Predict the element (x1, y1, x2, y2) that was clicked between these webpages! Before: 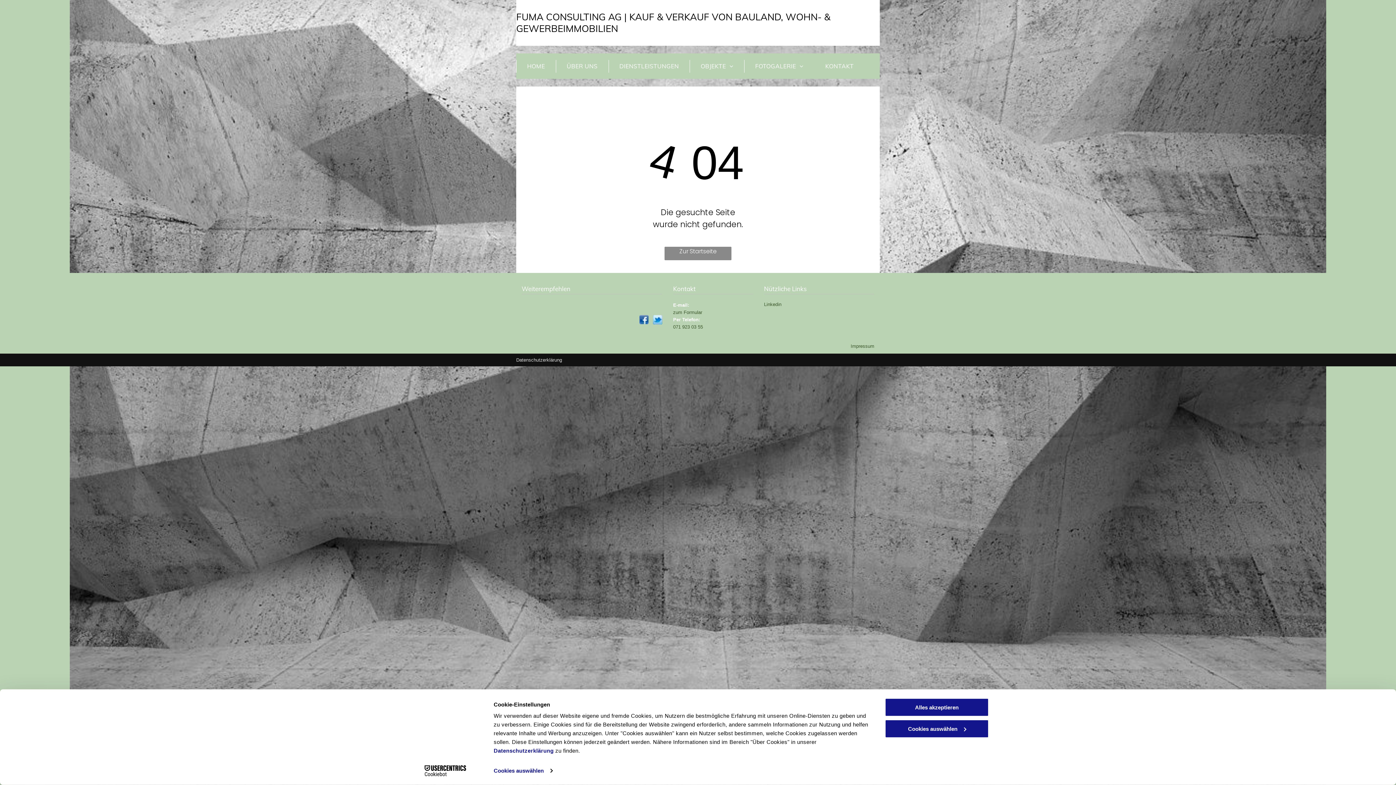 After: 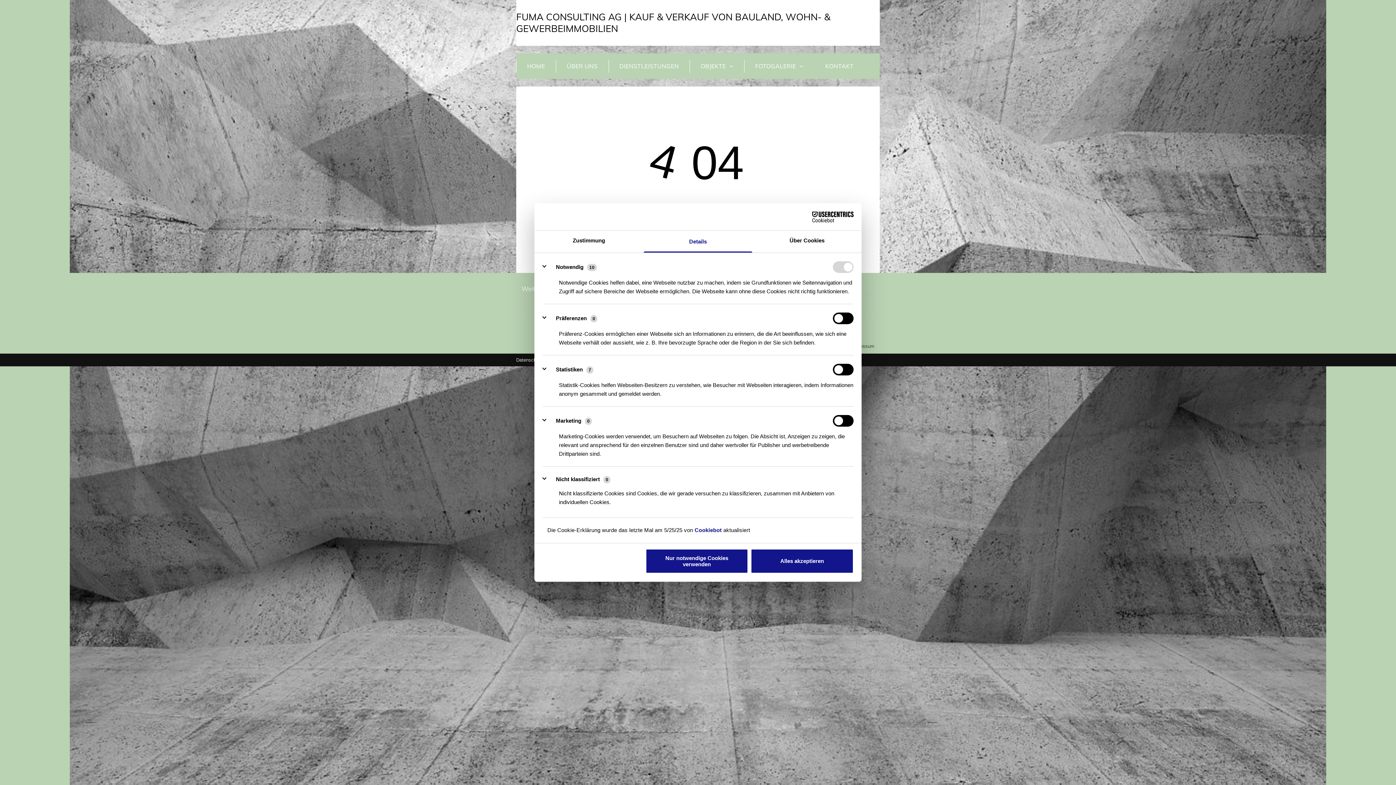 Action: bbox: (885, 719, 989, 738) label: Cookies auswählen